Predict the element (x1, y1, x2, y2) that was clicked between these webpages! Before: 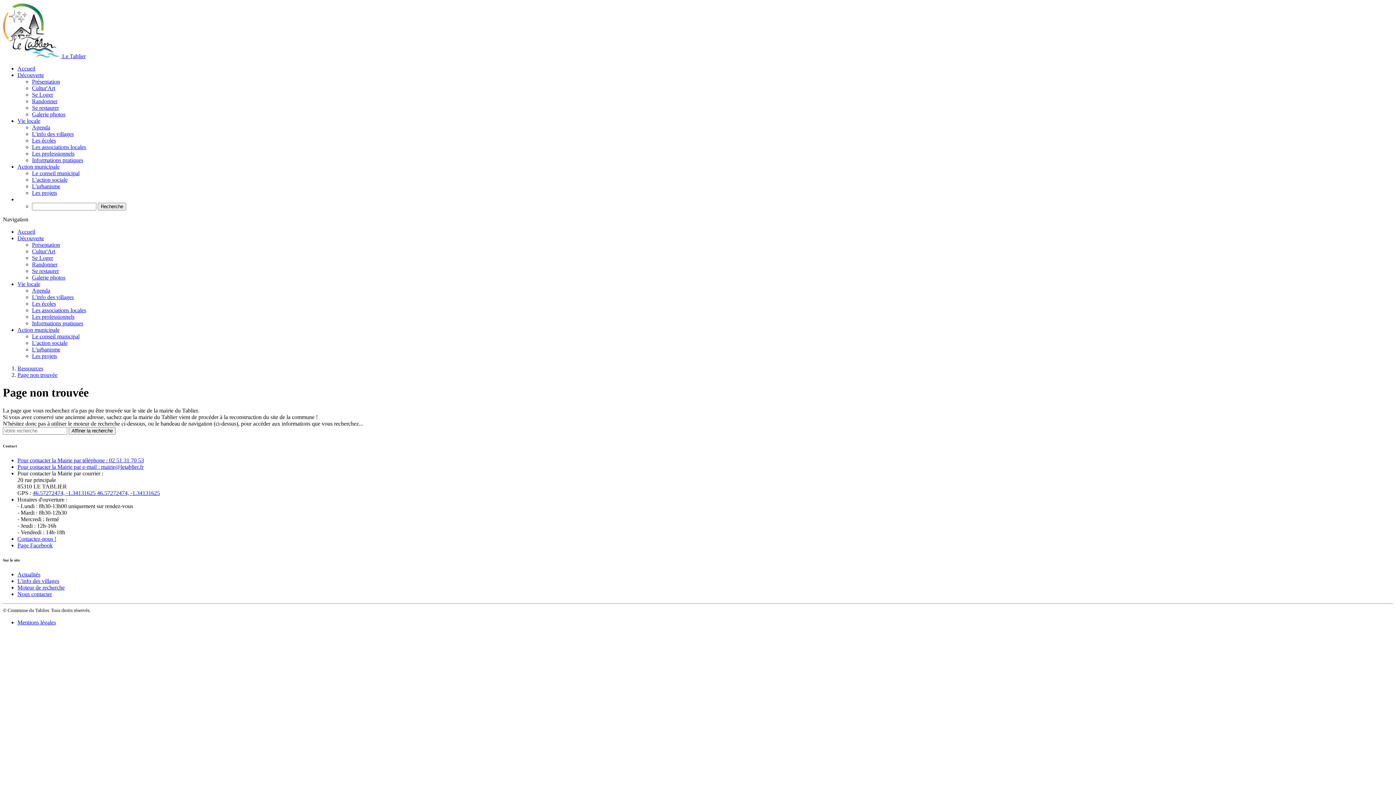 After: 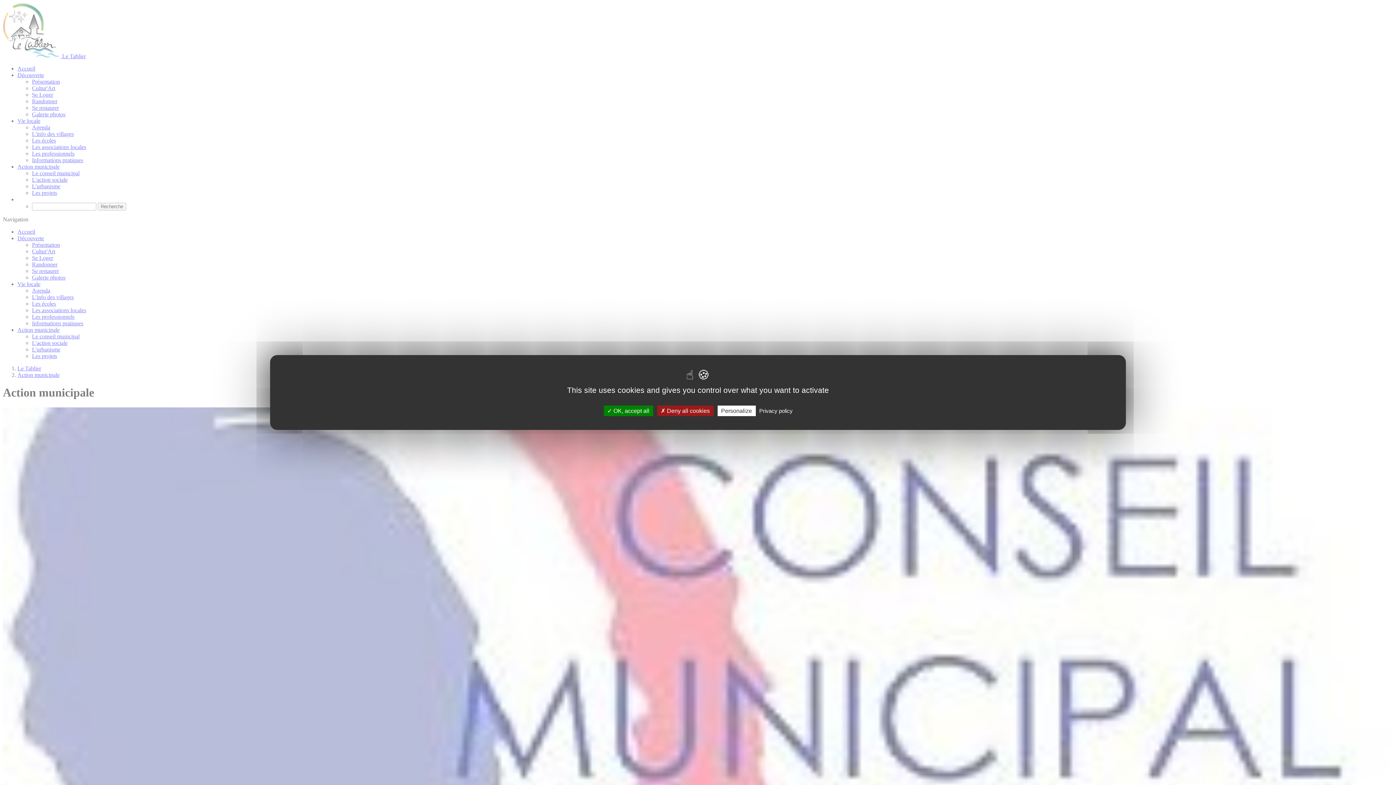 Action: label: Action municipale bbox: (17, 163, 59, 169)